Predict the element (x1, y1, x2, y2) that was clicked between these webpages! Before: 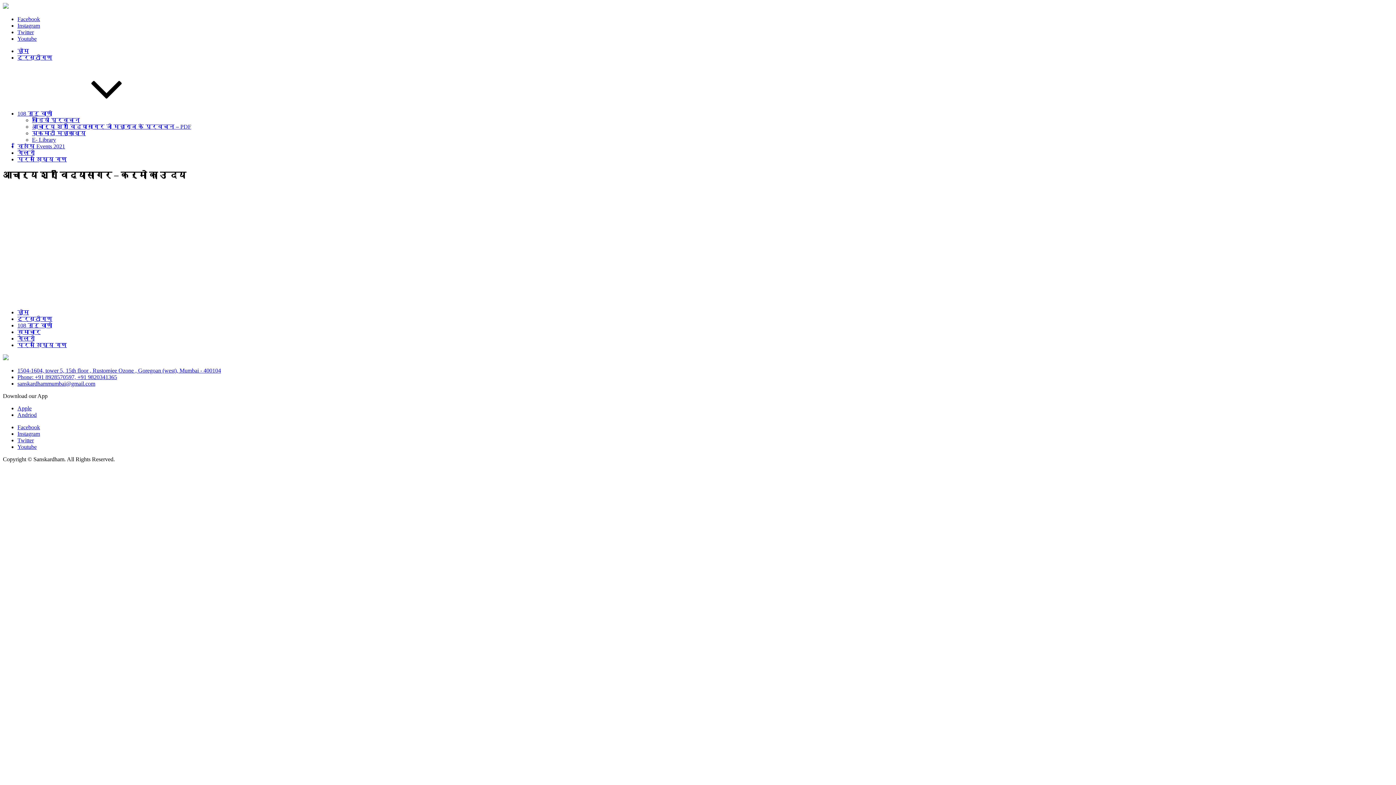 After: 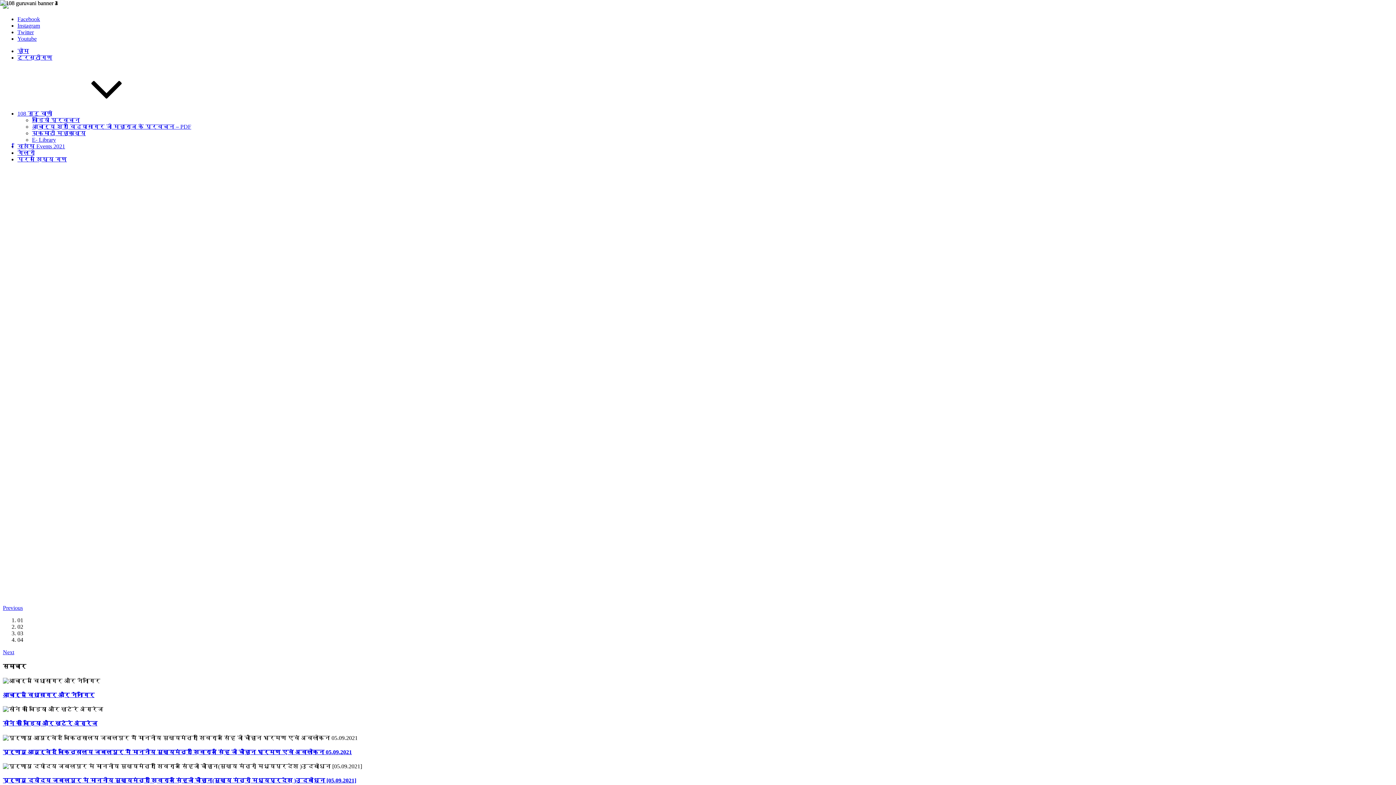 Action: bbox: (17, 110, 161, 116) label: 108 गुरु वाणी